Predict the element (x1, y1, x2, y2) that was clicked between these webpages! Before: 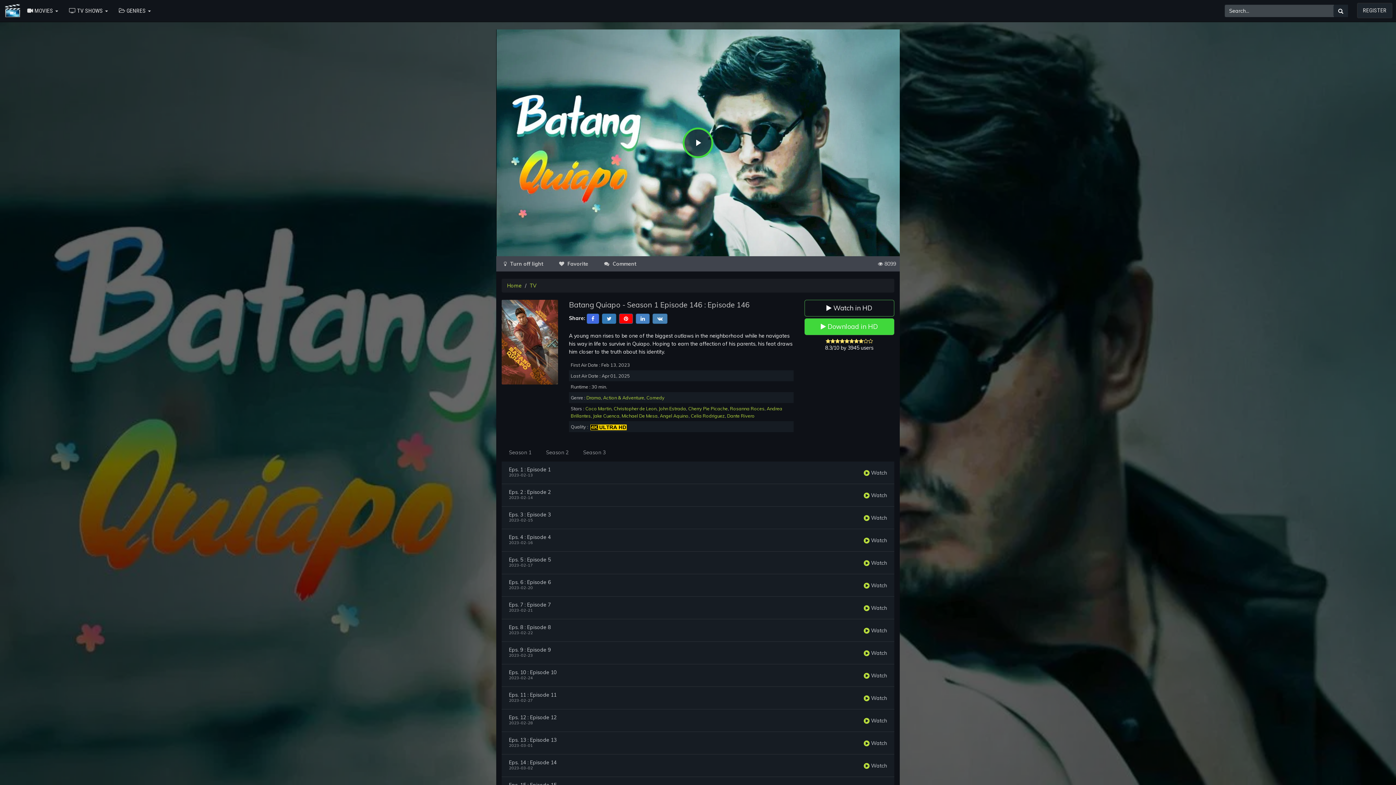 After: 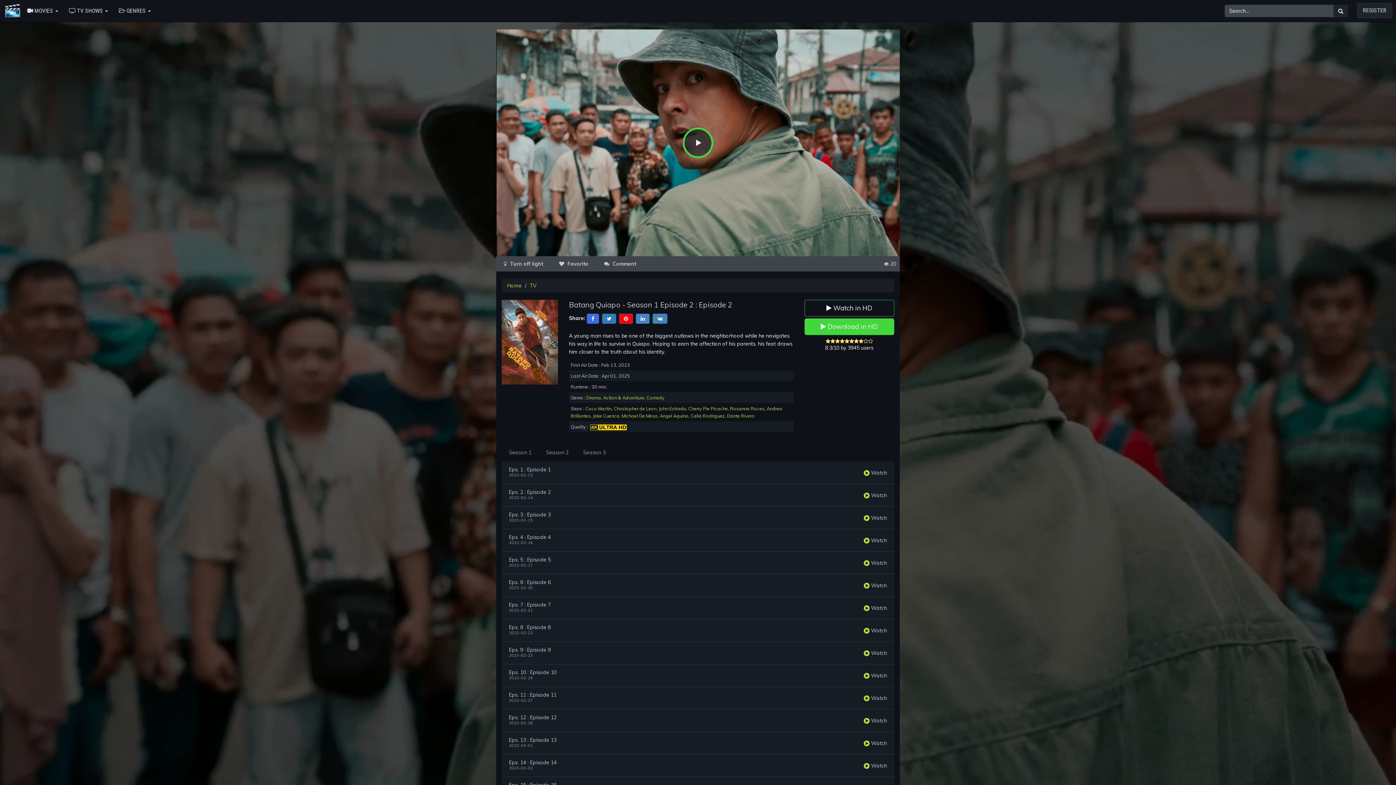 Action: label: Eps. 2 : Episode 2 bbox: (509, 489, 550, 495)